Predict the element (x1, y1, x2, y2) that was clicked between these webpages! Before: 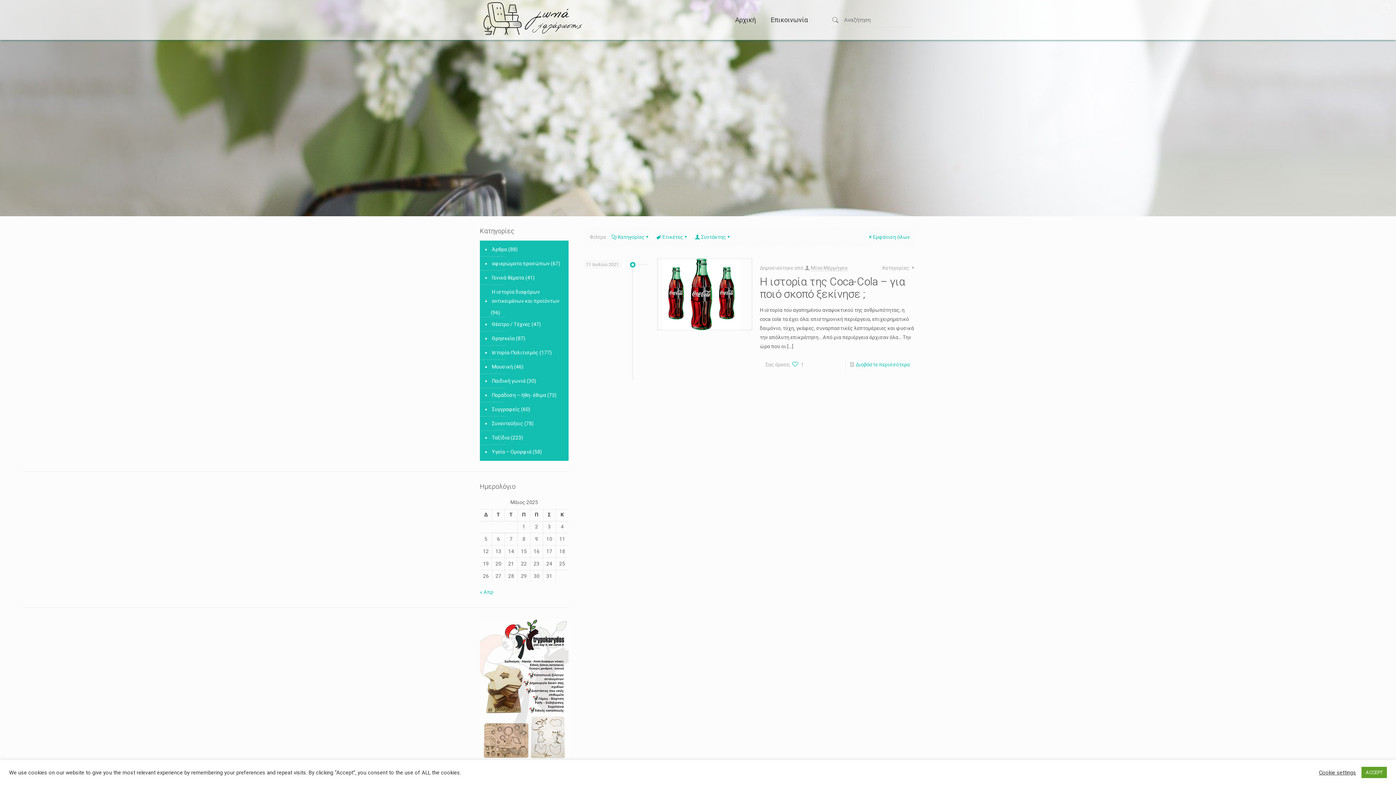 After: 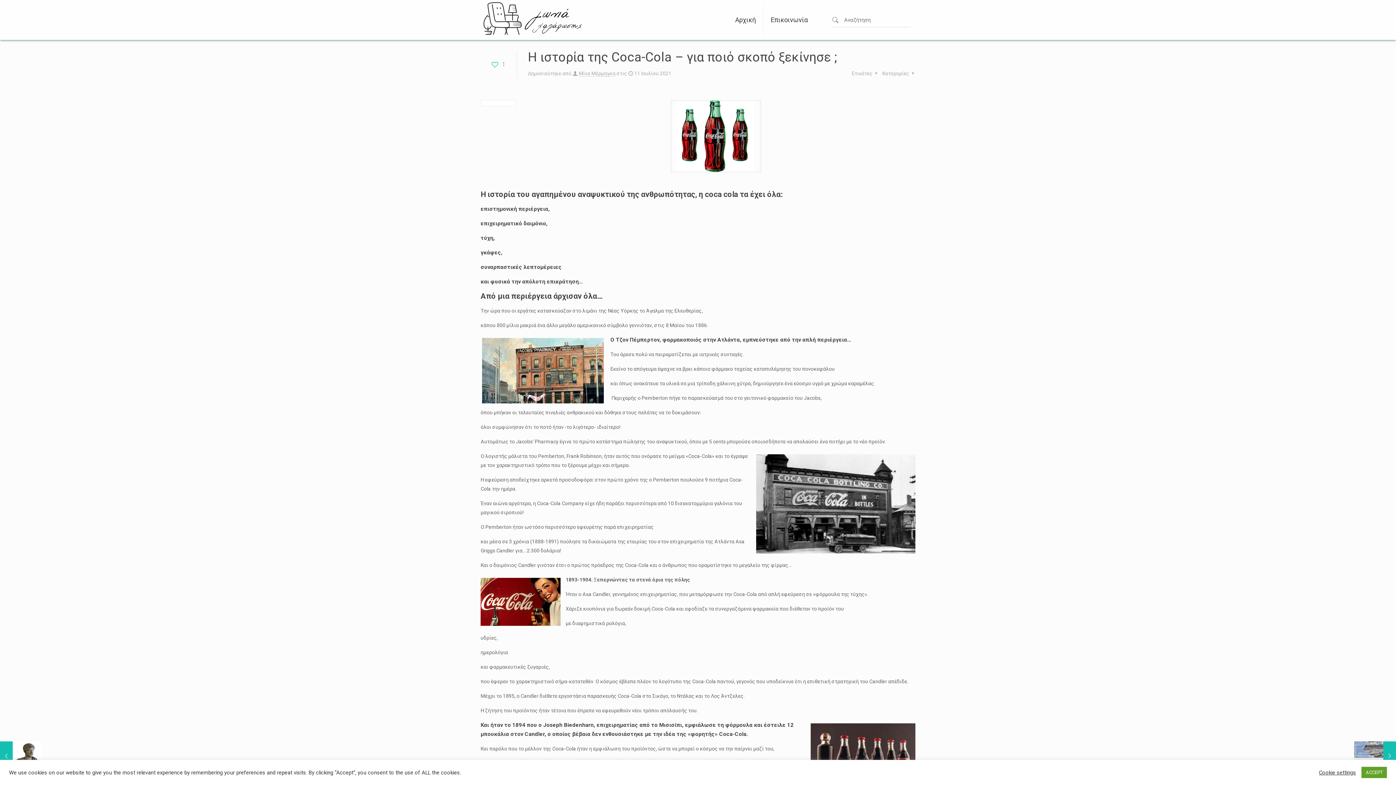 Action: bbox: (657, 258, 752, 330)